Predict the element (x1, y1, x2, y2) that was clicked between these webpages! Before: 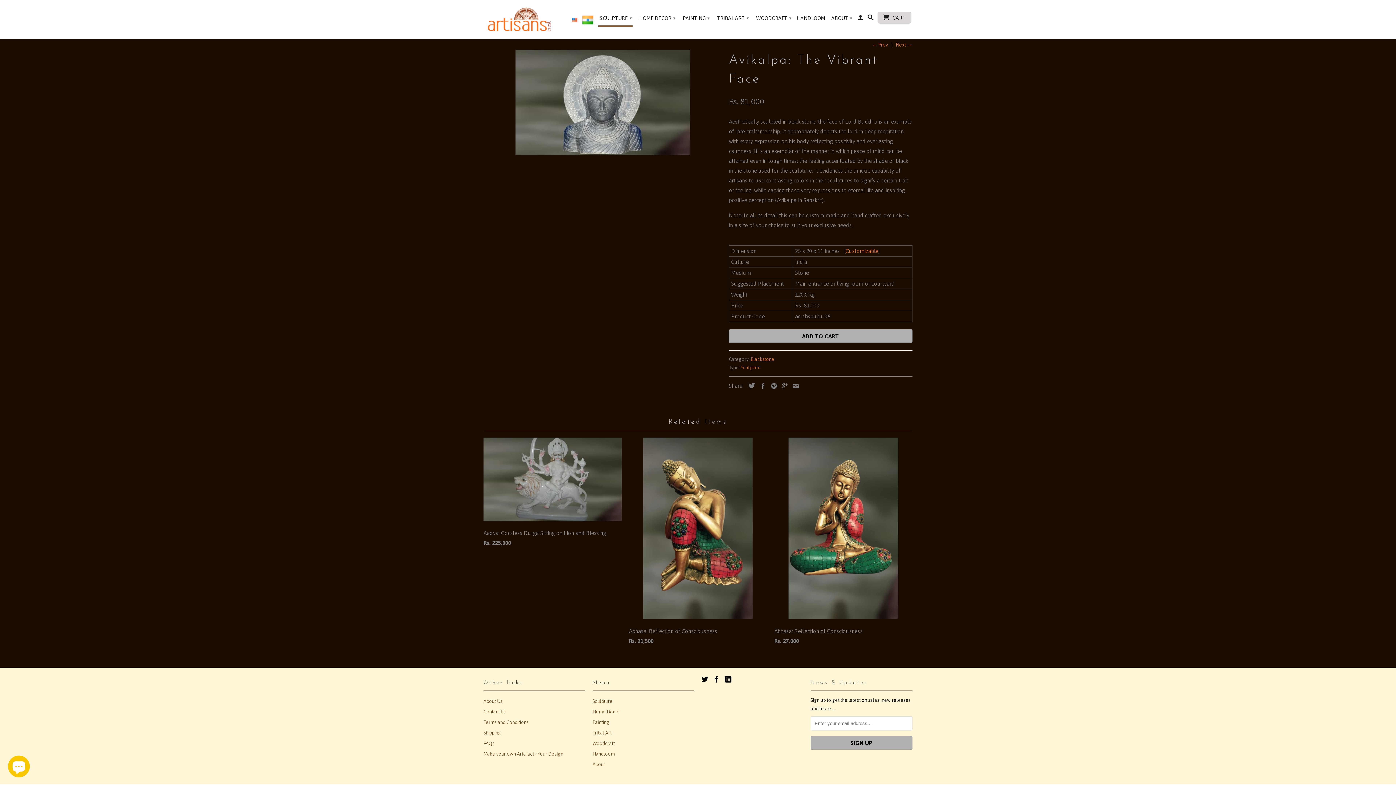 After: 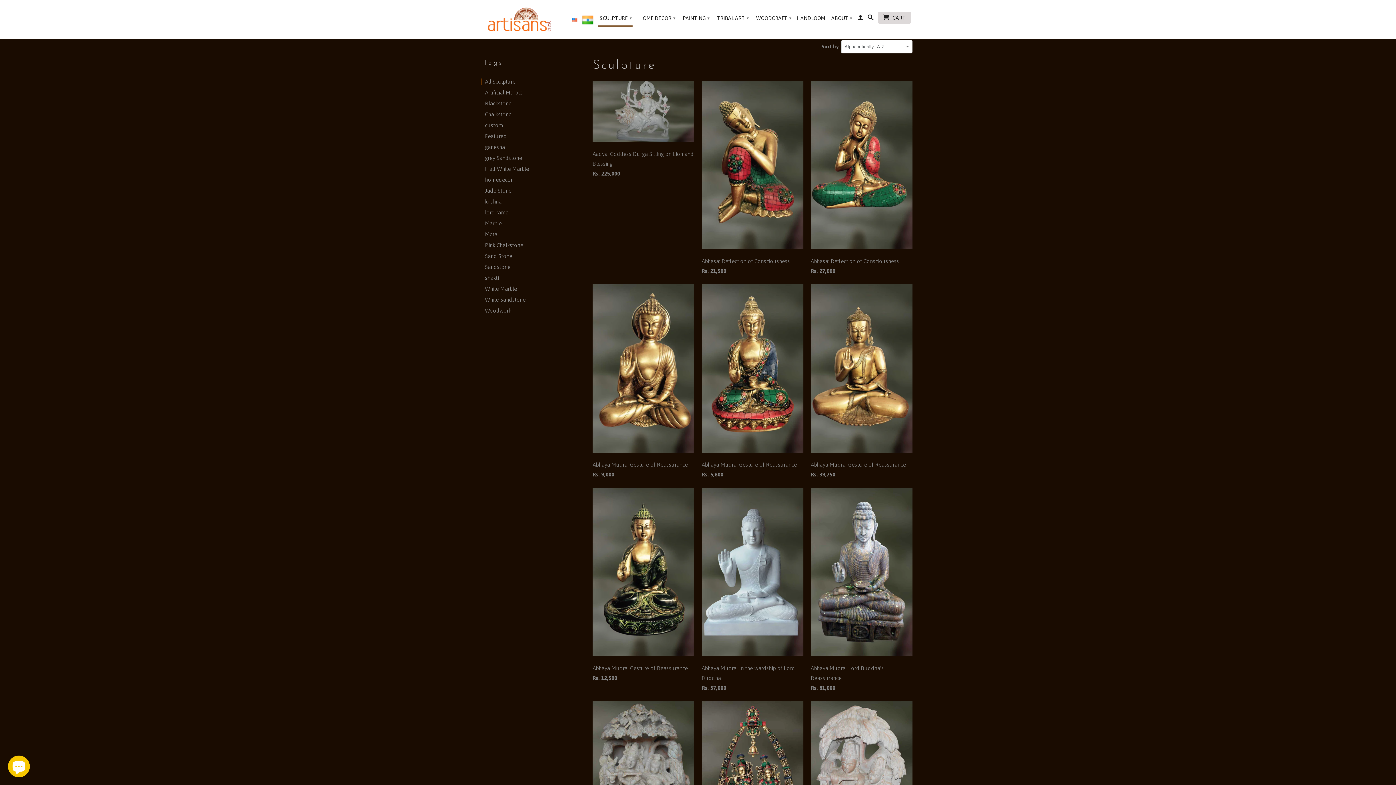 Action: label: Sculpture bbox: (592, 699, 612, 704)